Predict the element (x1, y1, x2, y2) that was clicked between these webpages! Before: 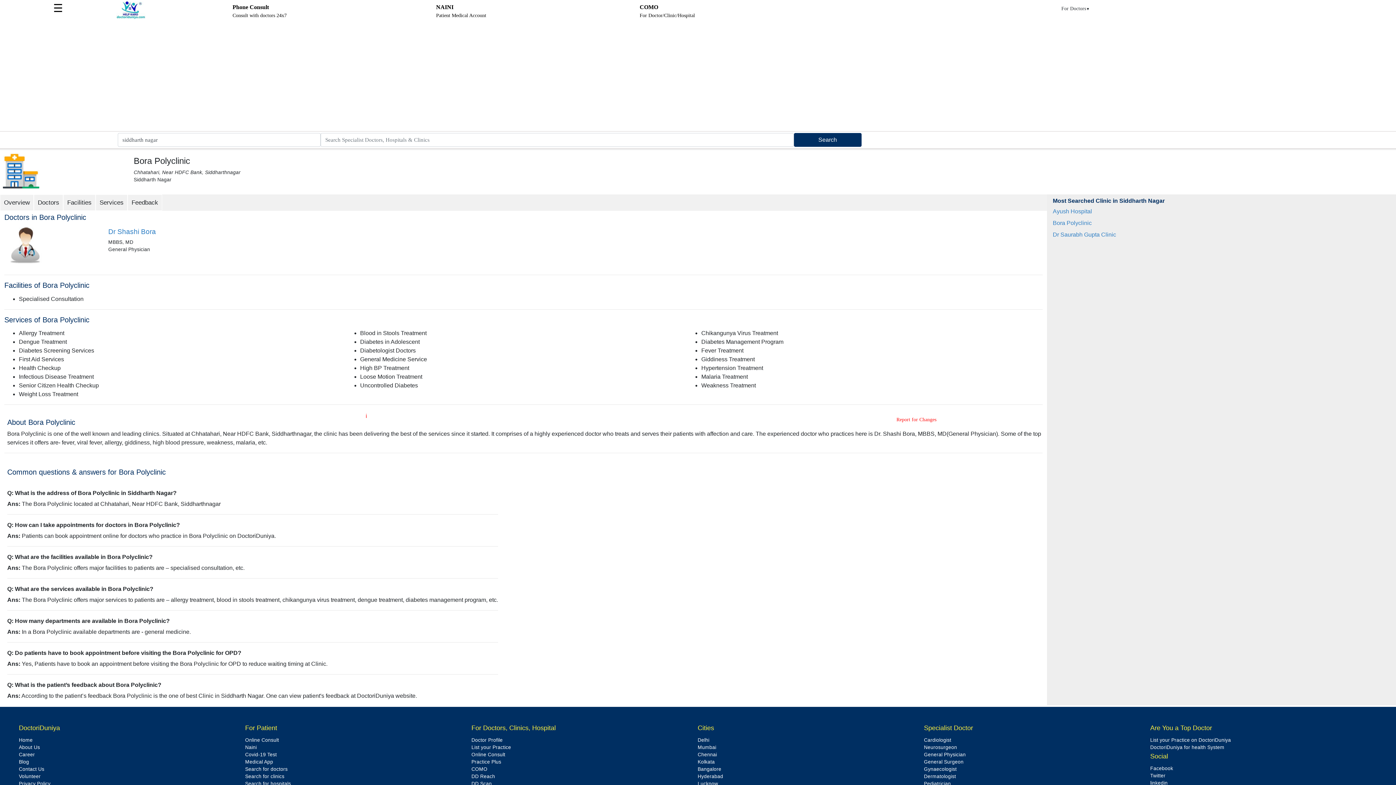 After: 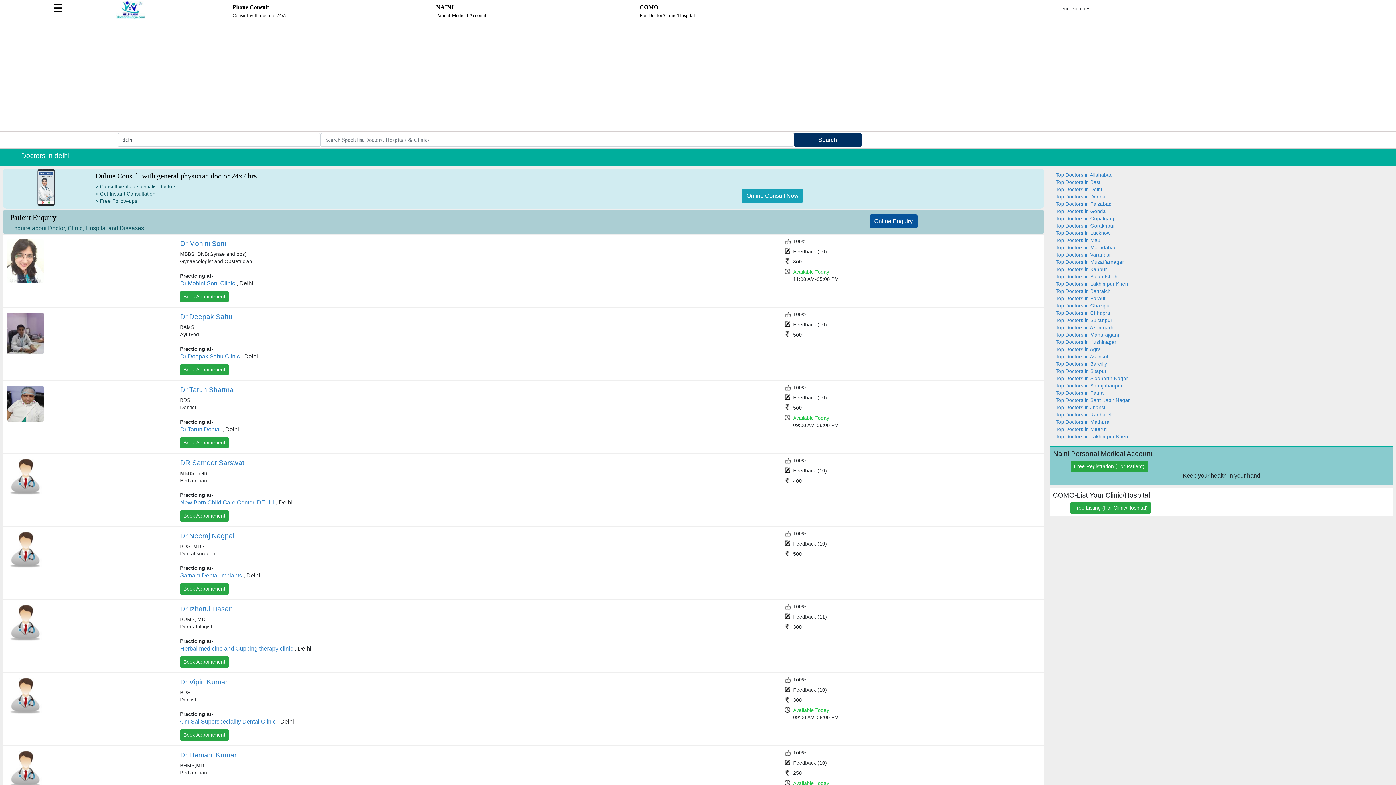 Action: bbox: (697, 737, 709, 743) label: Delhi